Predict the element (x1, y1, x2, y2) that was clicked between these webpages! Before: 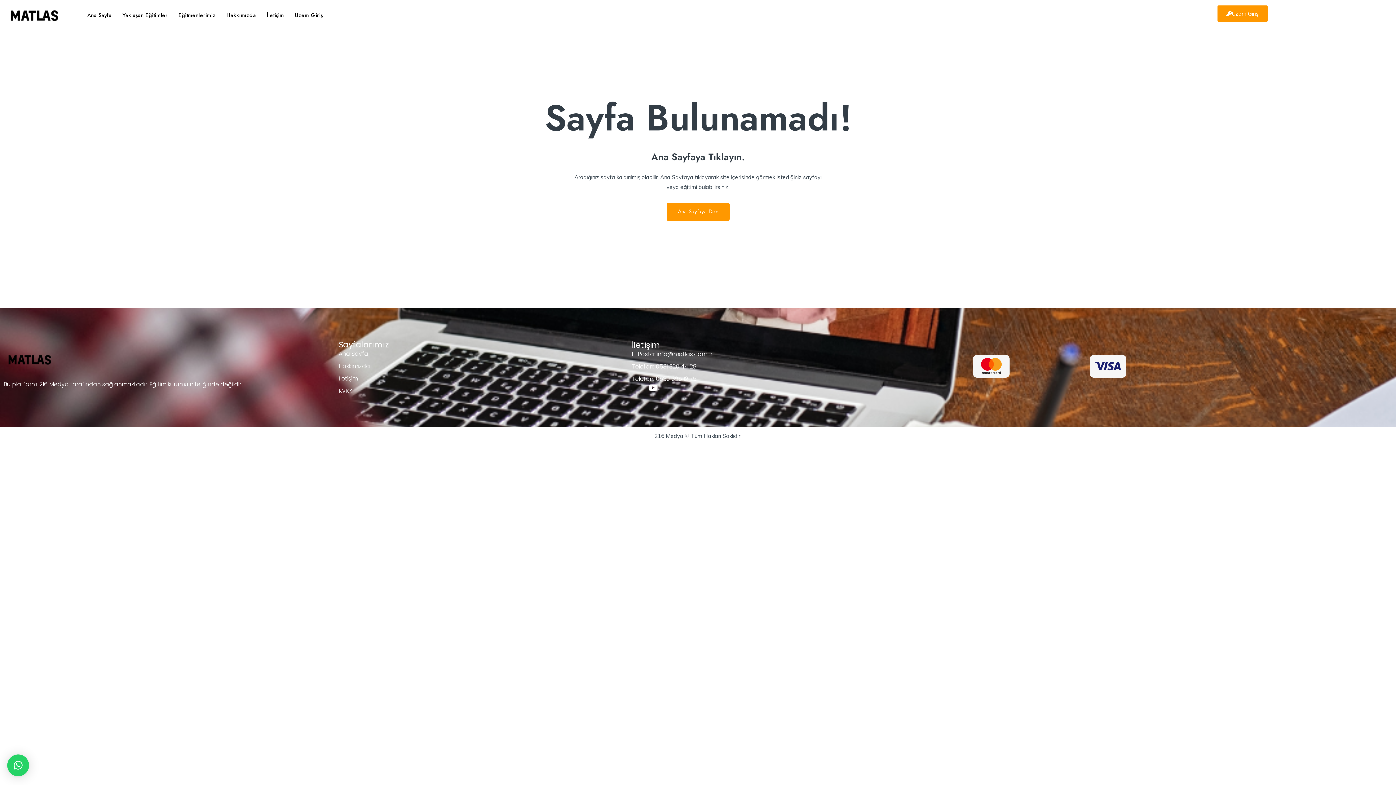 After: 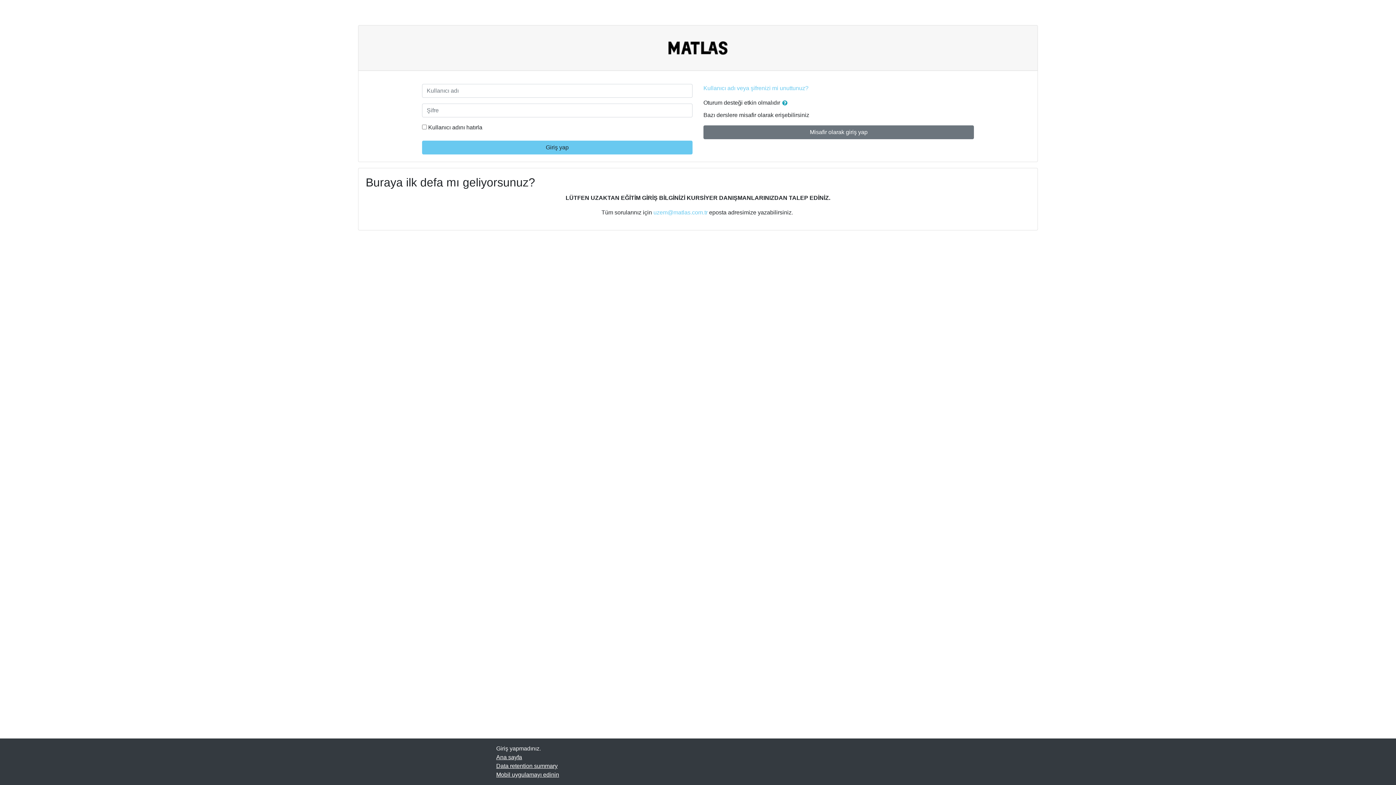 Action: bbox: (1217, 5, 1267, 21) label: Uzem Giriş